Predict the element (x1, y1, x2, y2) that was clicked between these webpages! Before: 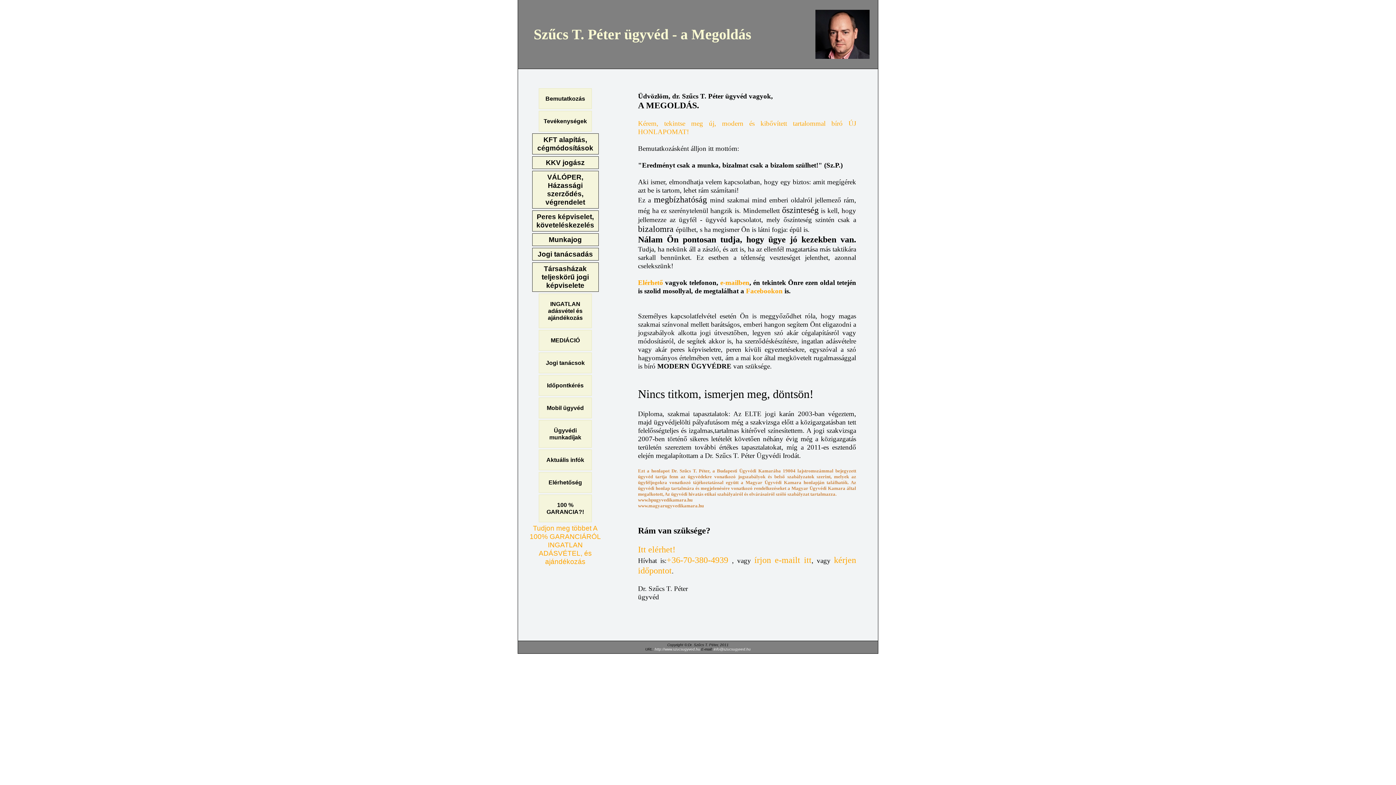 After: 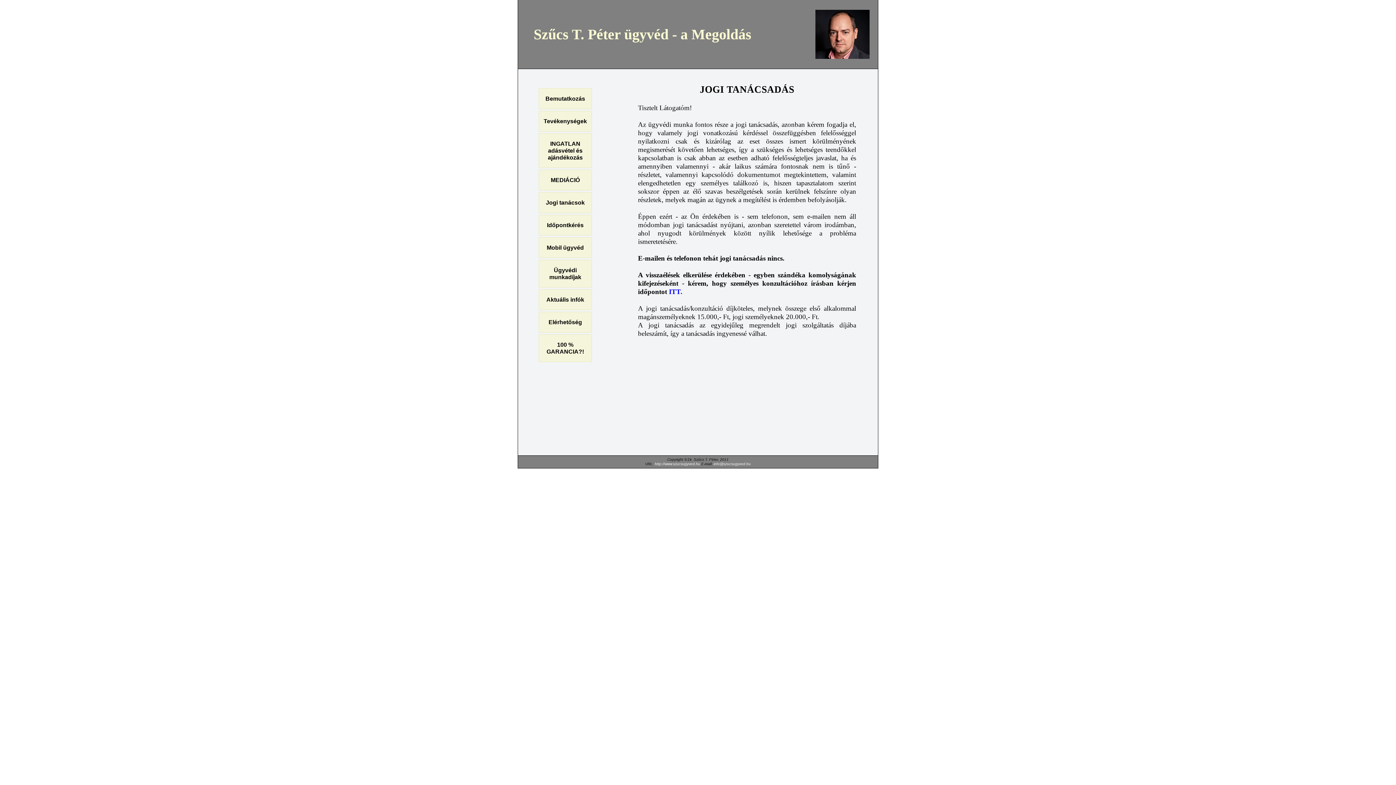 Action: bbox: (546, 360, 584, 366) label: Jogi tanácsok